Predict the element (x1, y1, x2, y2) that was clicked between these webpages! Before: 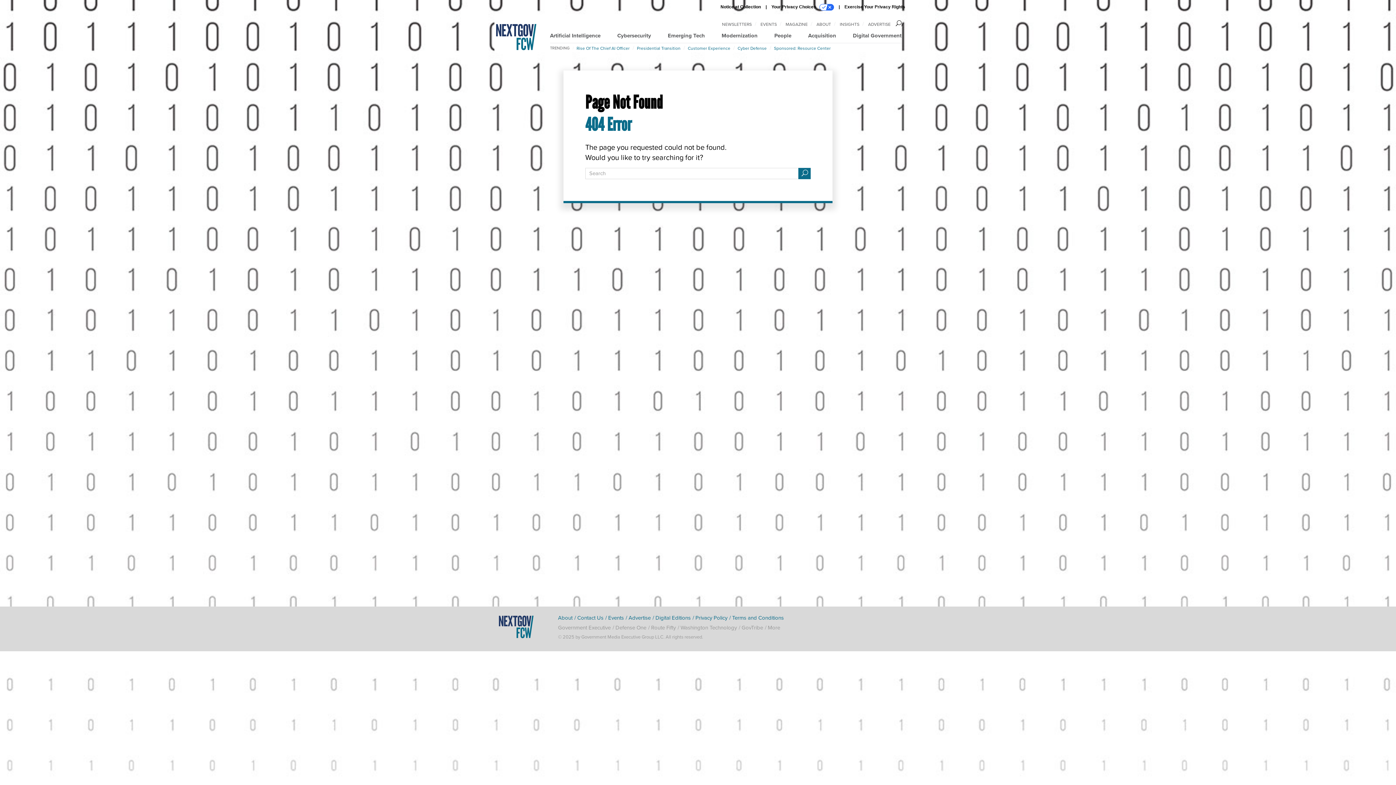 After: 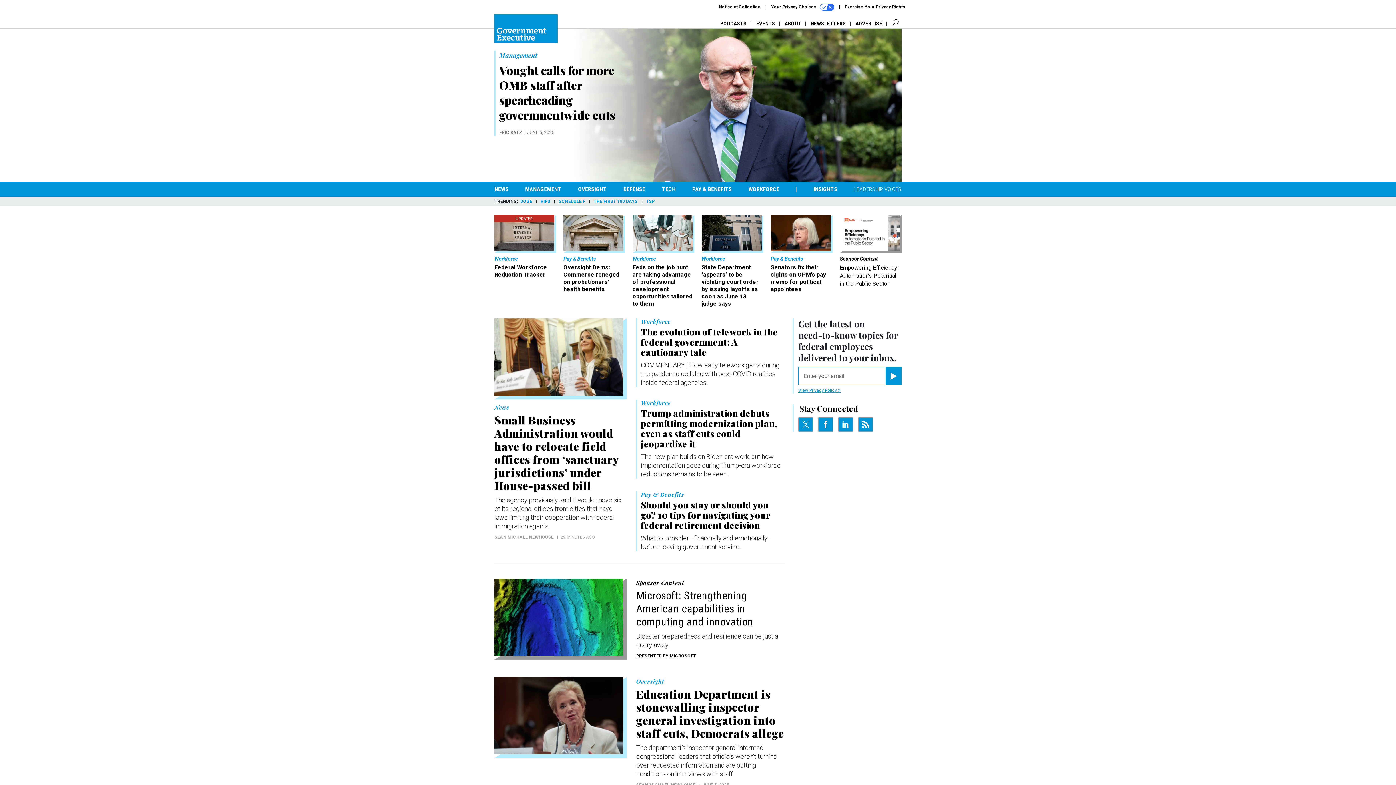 Action: bbox: (558, 624, 610, 632) label: Government Executive